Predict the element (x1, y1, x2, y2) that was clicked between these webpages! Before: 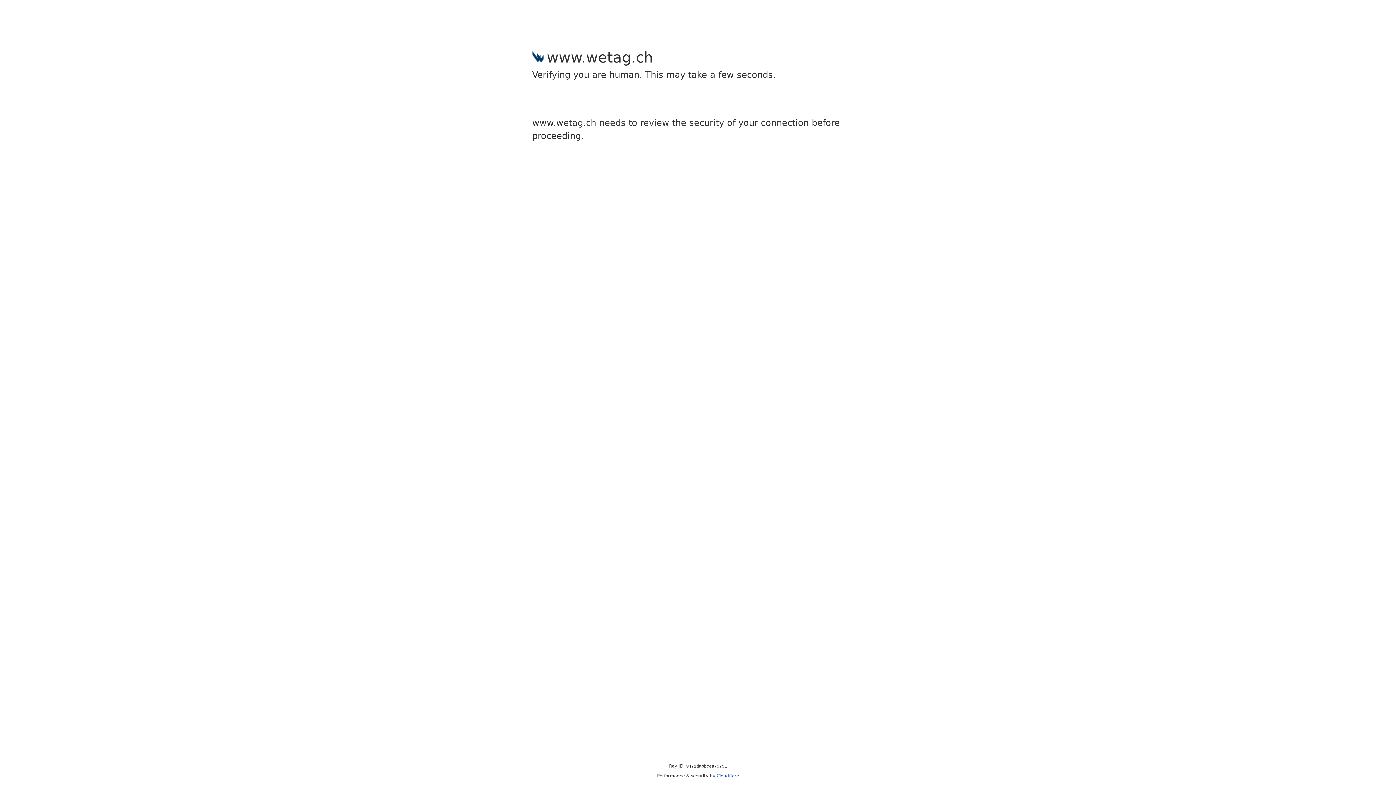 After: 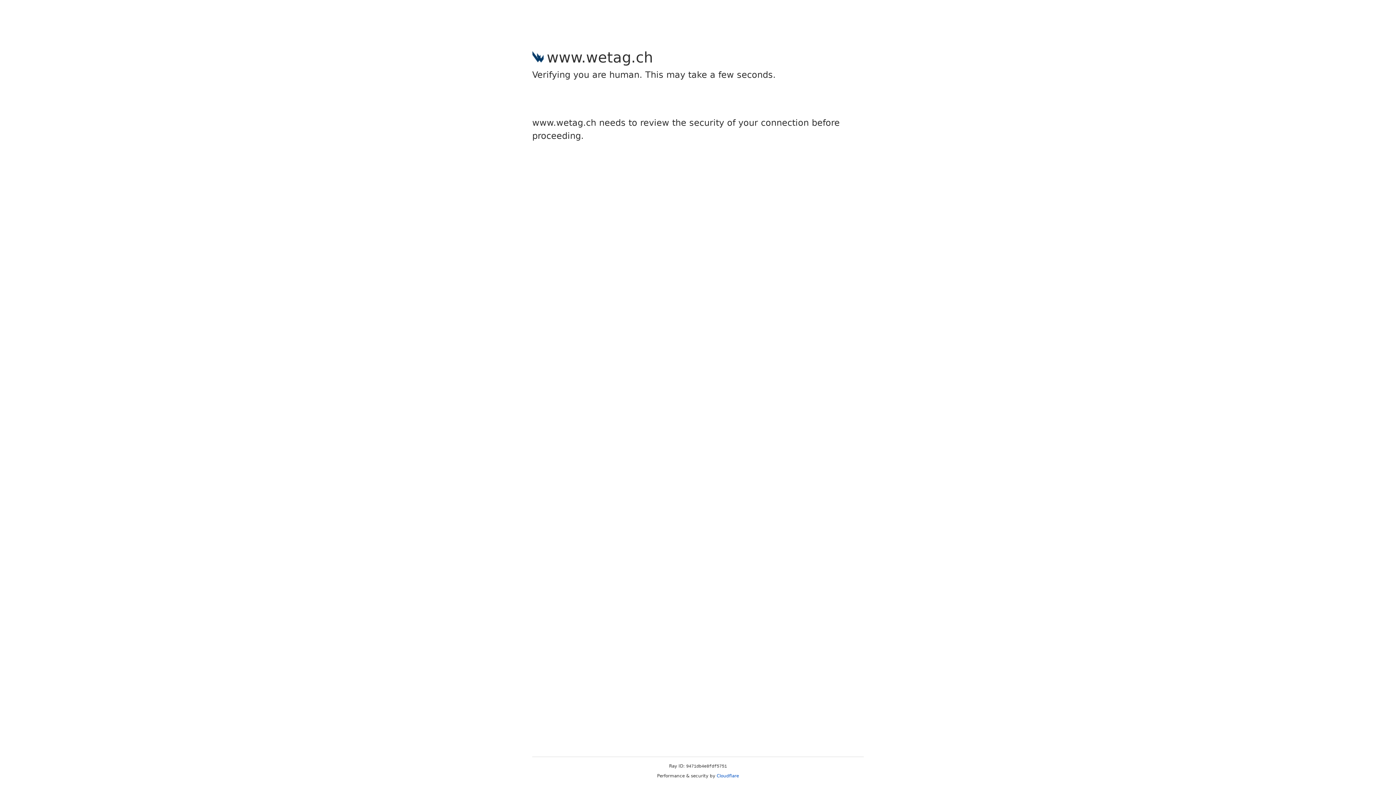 Action: bbox: (716, 773, 739, 778) label: Cloudflare